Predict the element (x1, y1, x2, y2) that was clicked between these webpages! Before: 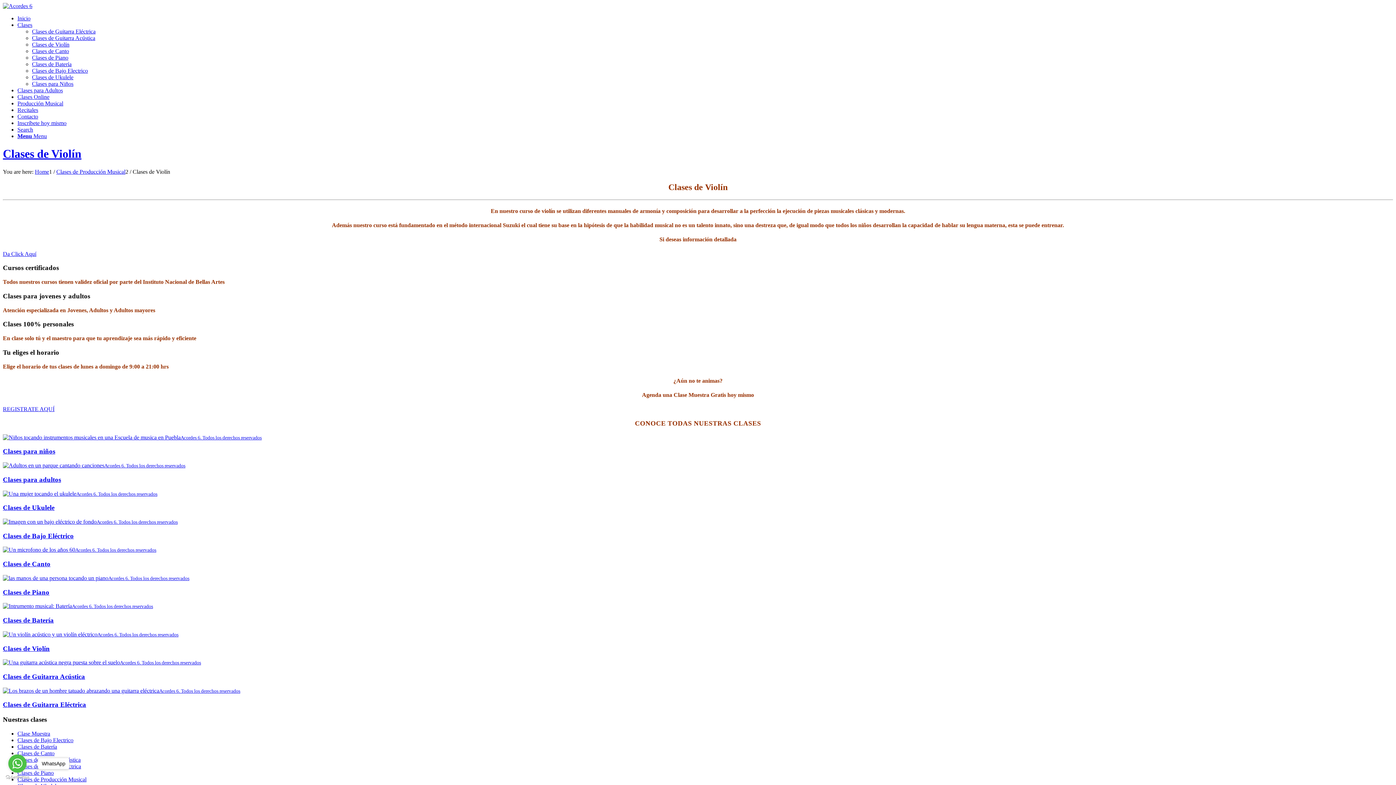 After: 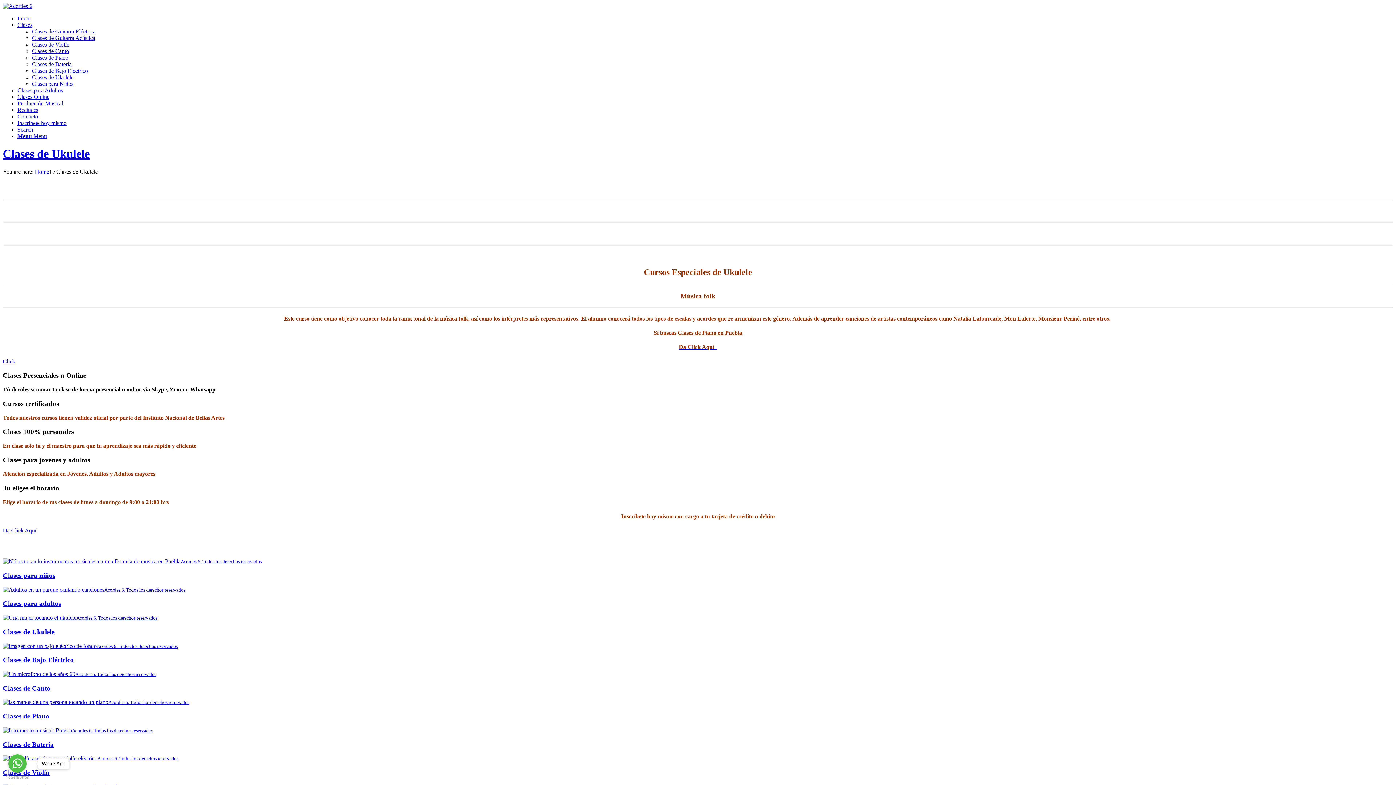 Action: bbox: (2, 490, 157, 496) label: Acordes 6. Todos los derechos reservados